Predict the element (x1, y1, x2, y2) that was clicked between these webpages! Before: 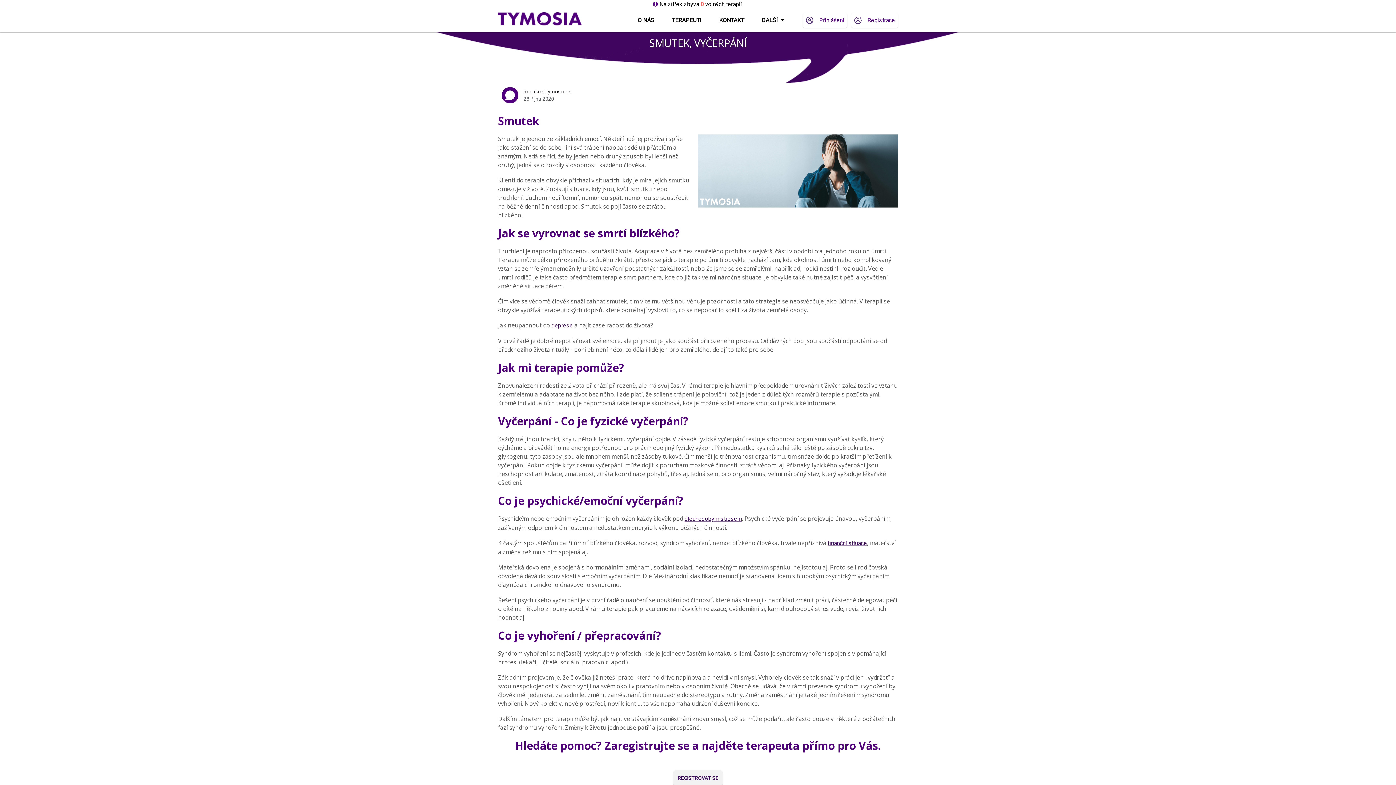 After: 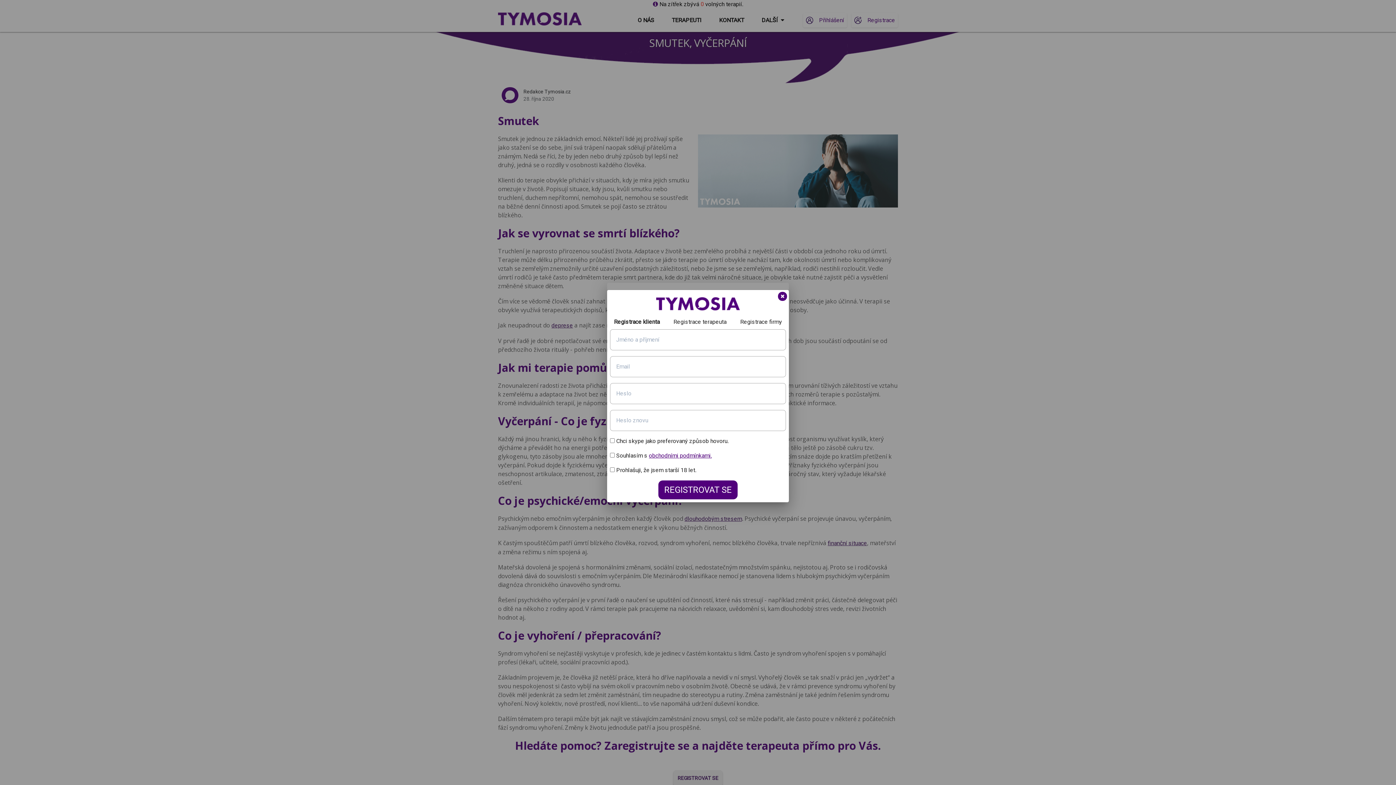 Action: label: Registrace bbox: (851, 13, 898, 27)